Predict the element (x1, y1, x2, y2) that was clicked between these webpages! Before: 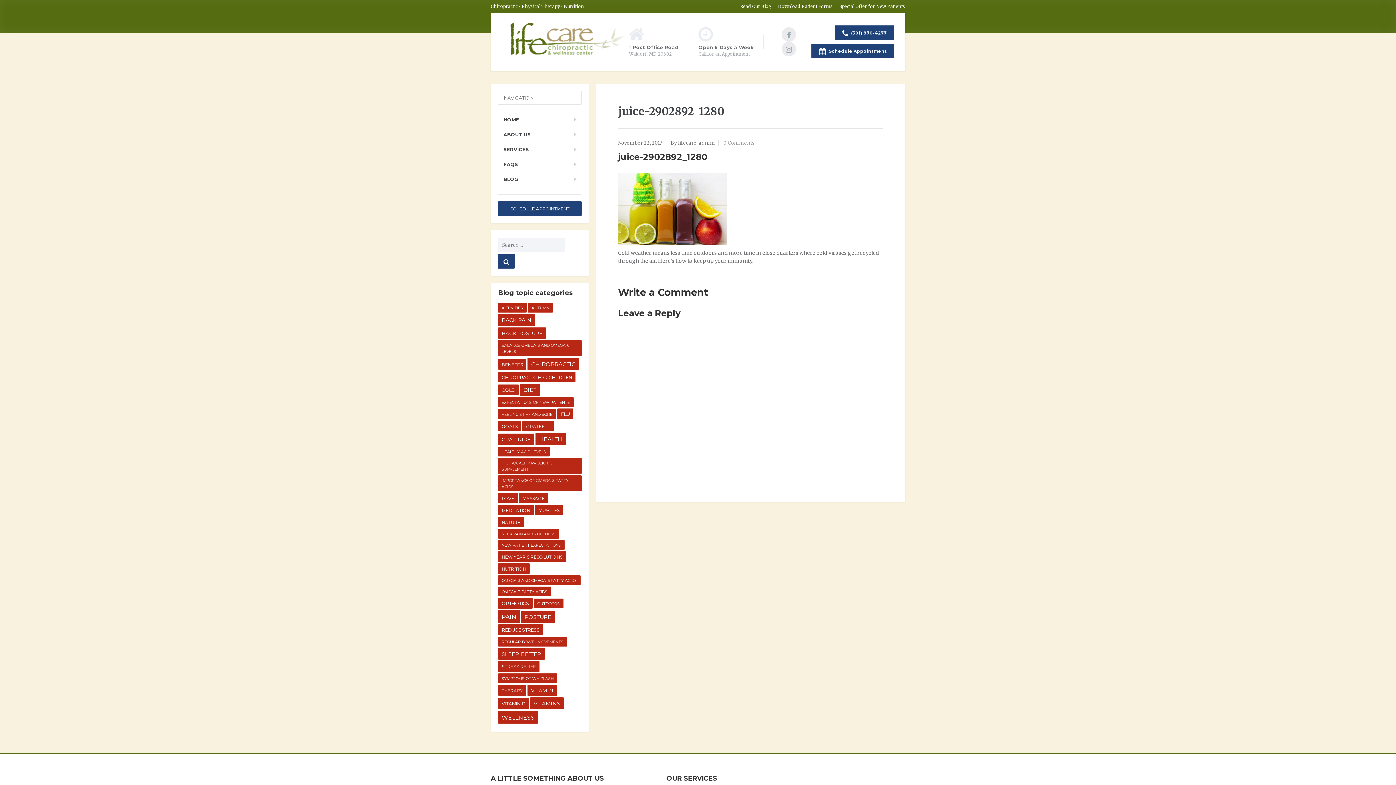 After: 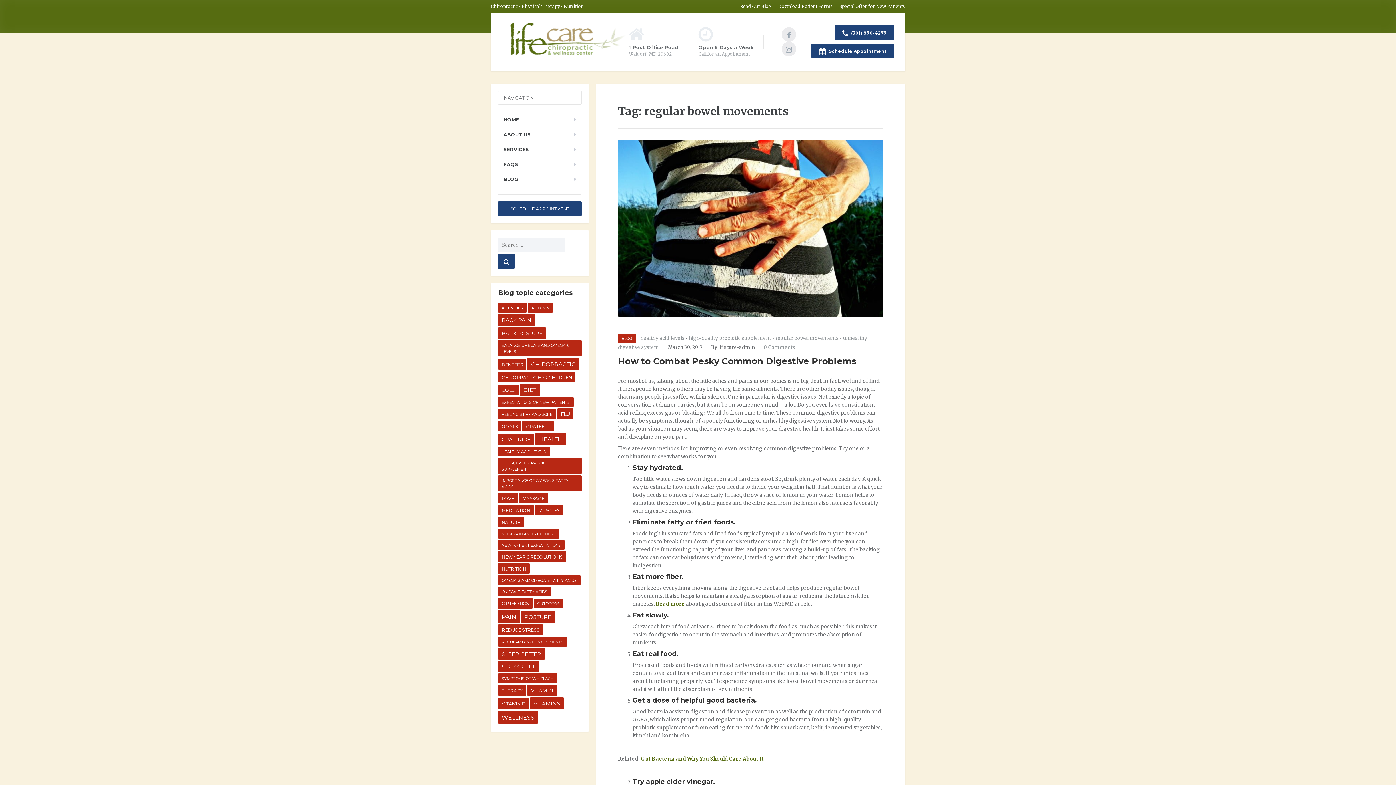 Action: label: regular bowel movements (1 item) bbox: (498, 637, 567, 646)